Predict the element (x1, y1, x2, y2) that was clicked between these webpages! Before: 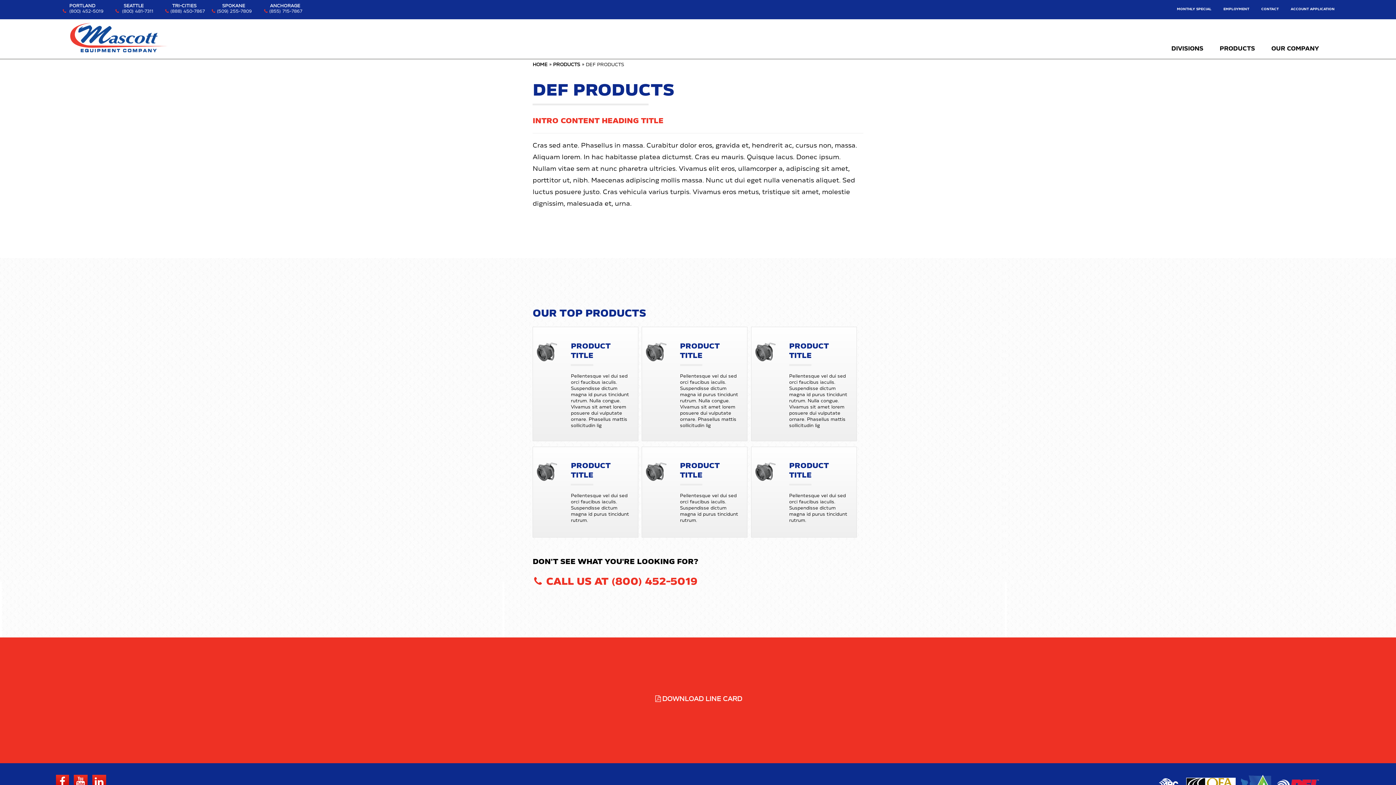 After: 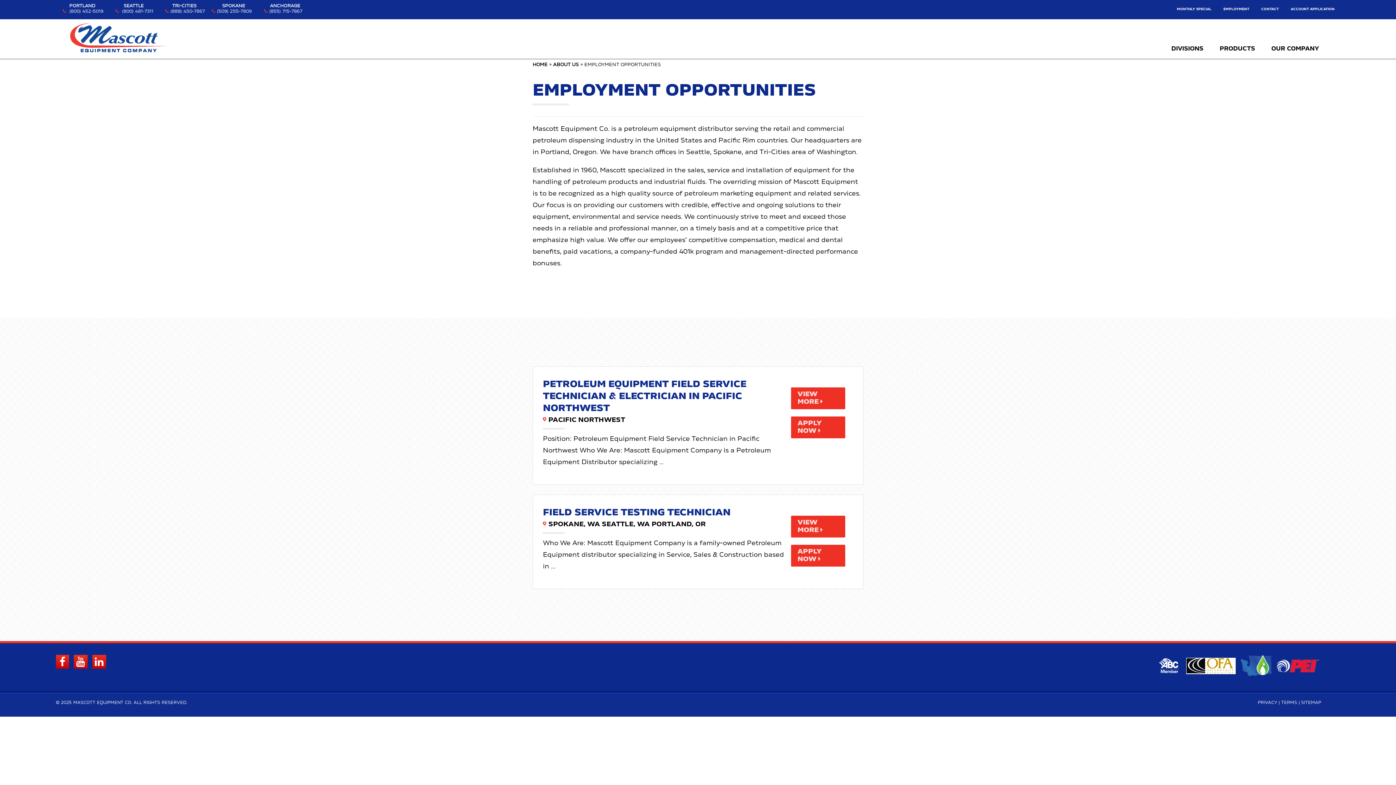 Action: label: EMPLOYMENT bbox: (1223, 7, 1249, 10)